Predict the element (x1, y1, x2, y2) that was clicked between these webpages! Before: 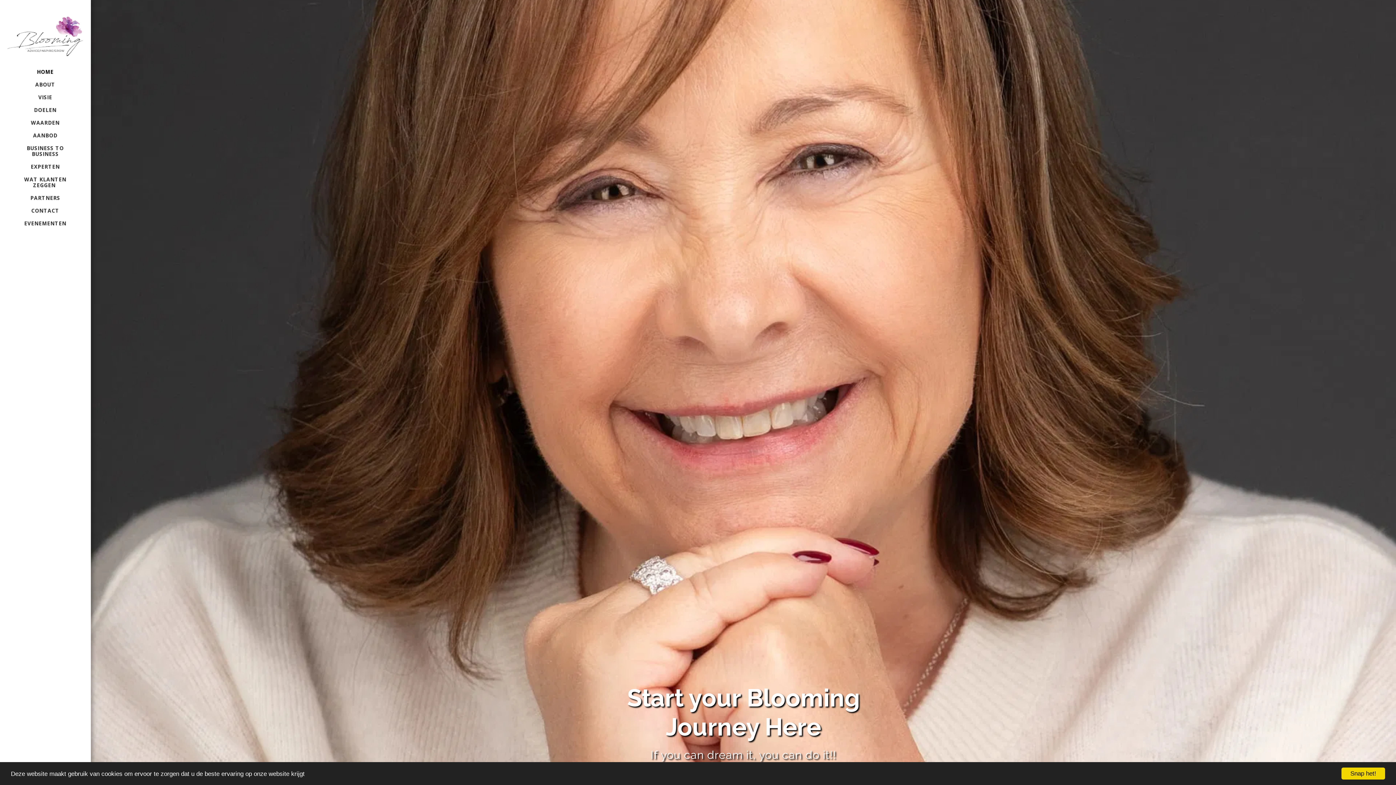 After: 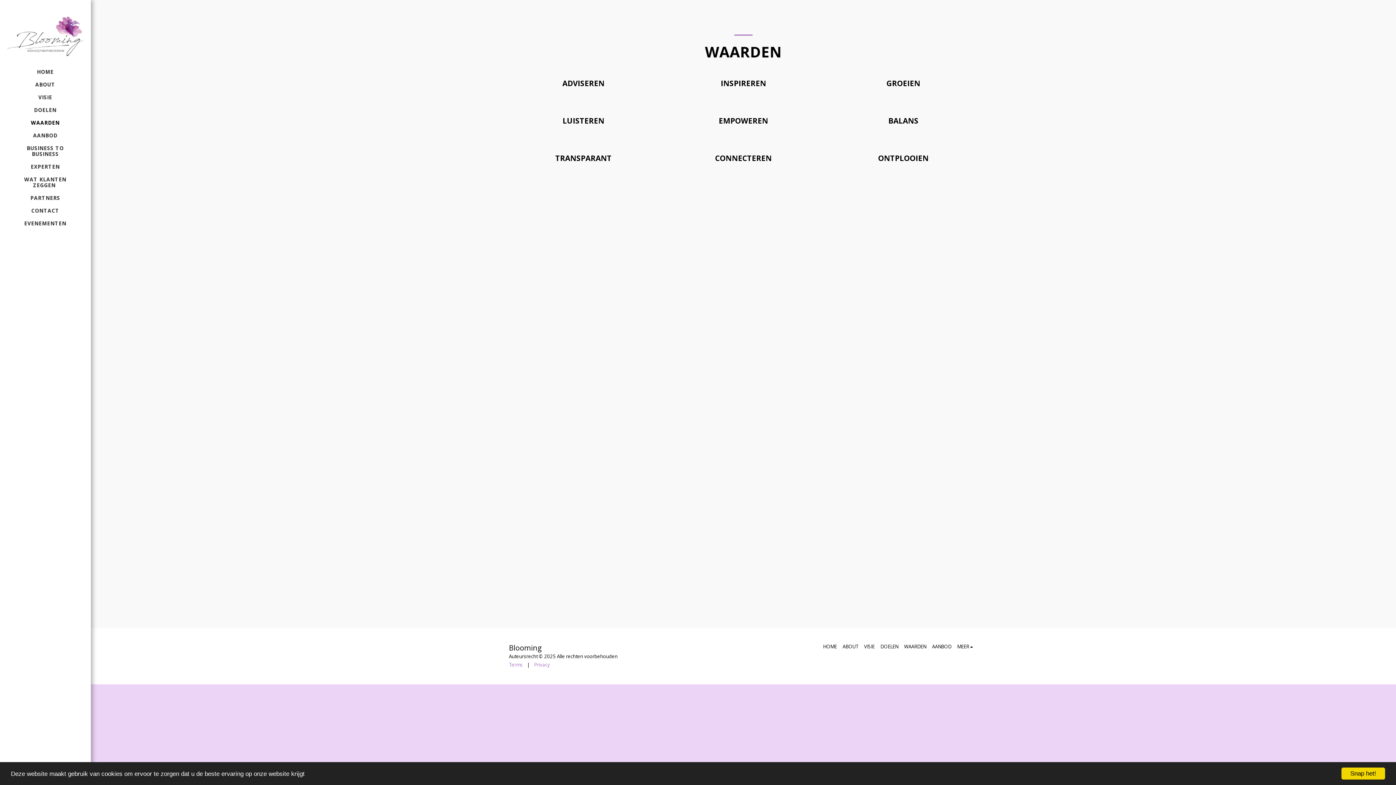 Action: bbox: (25, 117, 65, 128) label: WAARDEN